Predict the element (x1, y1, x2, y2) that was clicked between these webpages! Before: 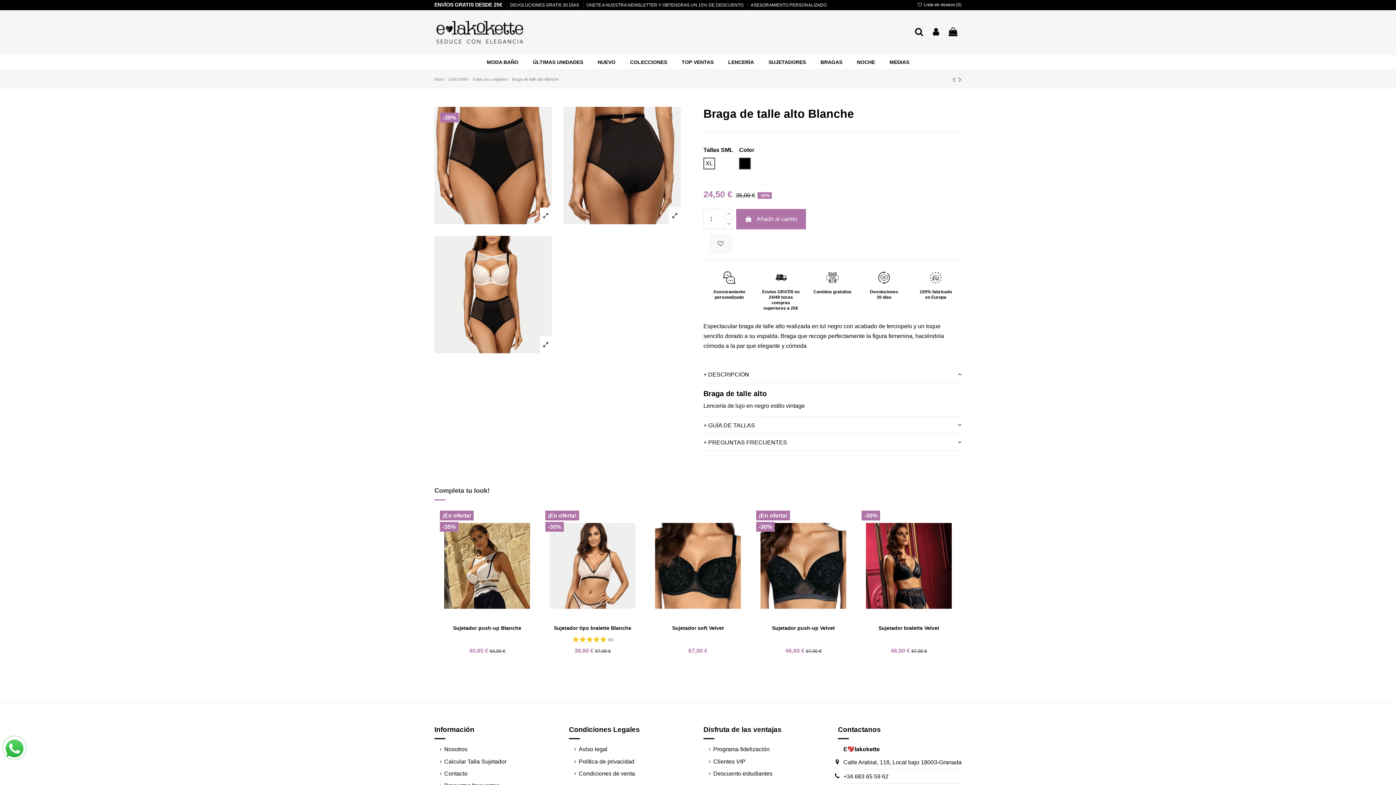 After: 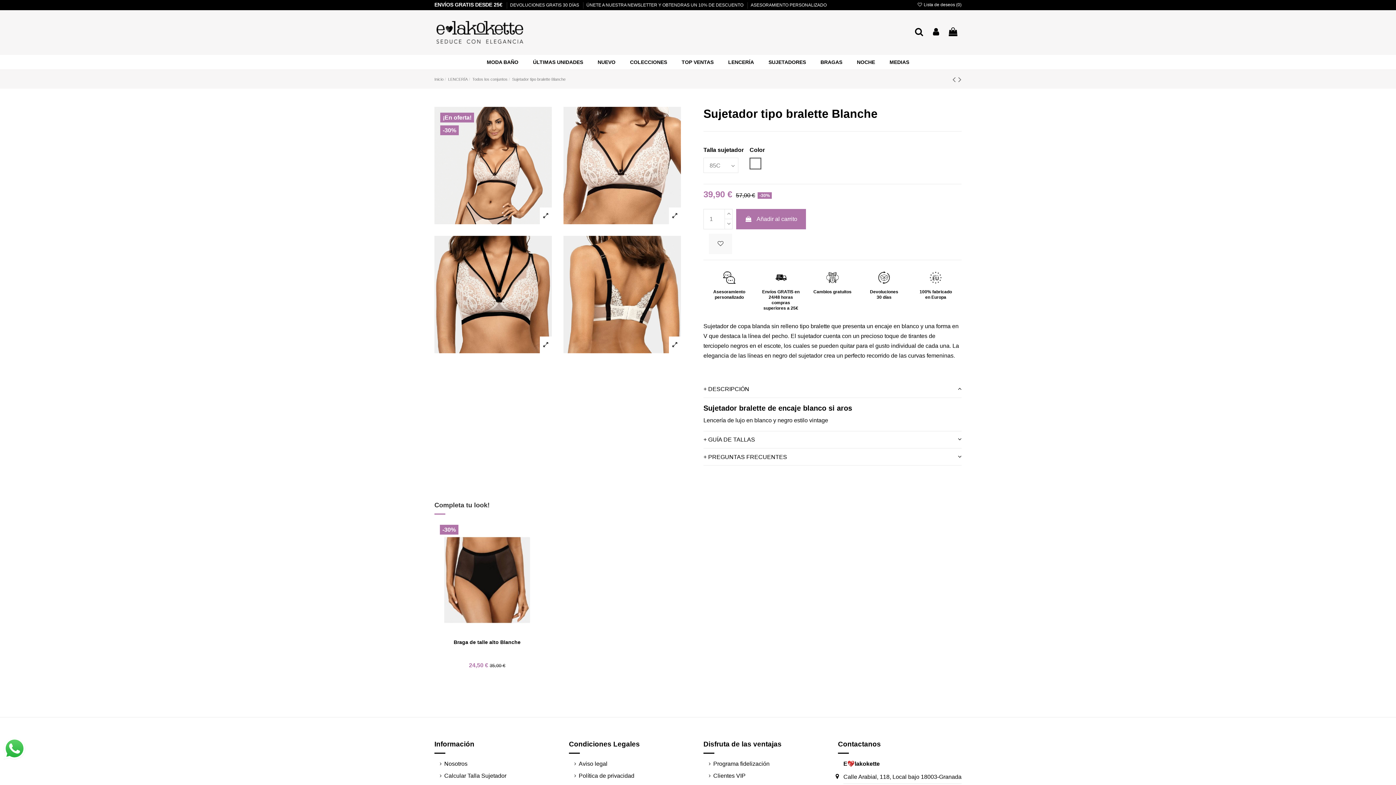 Action: bbox: (554, 625, 631, 631) label: Sujetador tipo bralette Blanche